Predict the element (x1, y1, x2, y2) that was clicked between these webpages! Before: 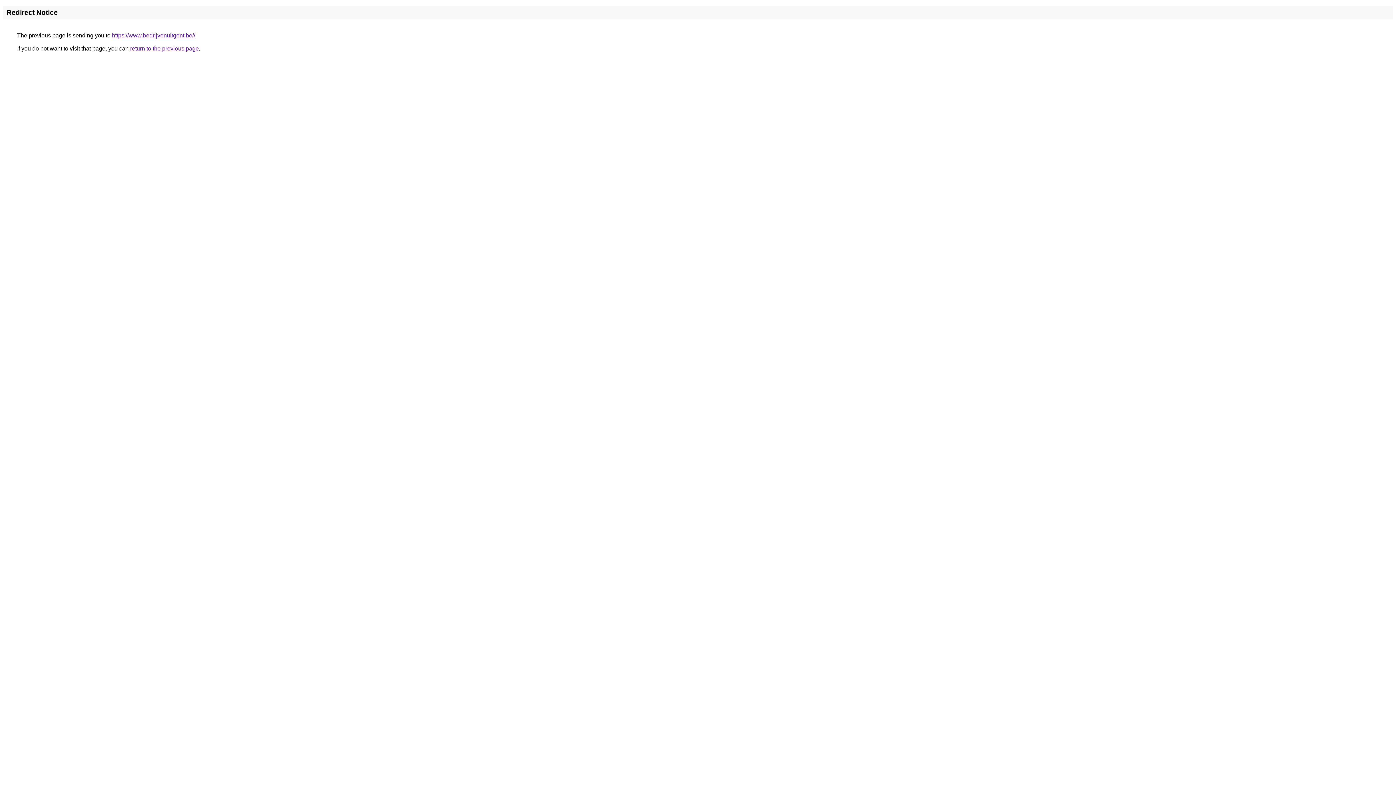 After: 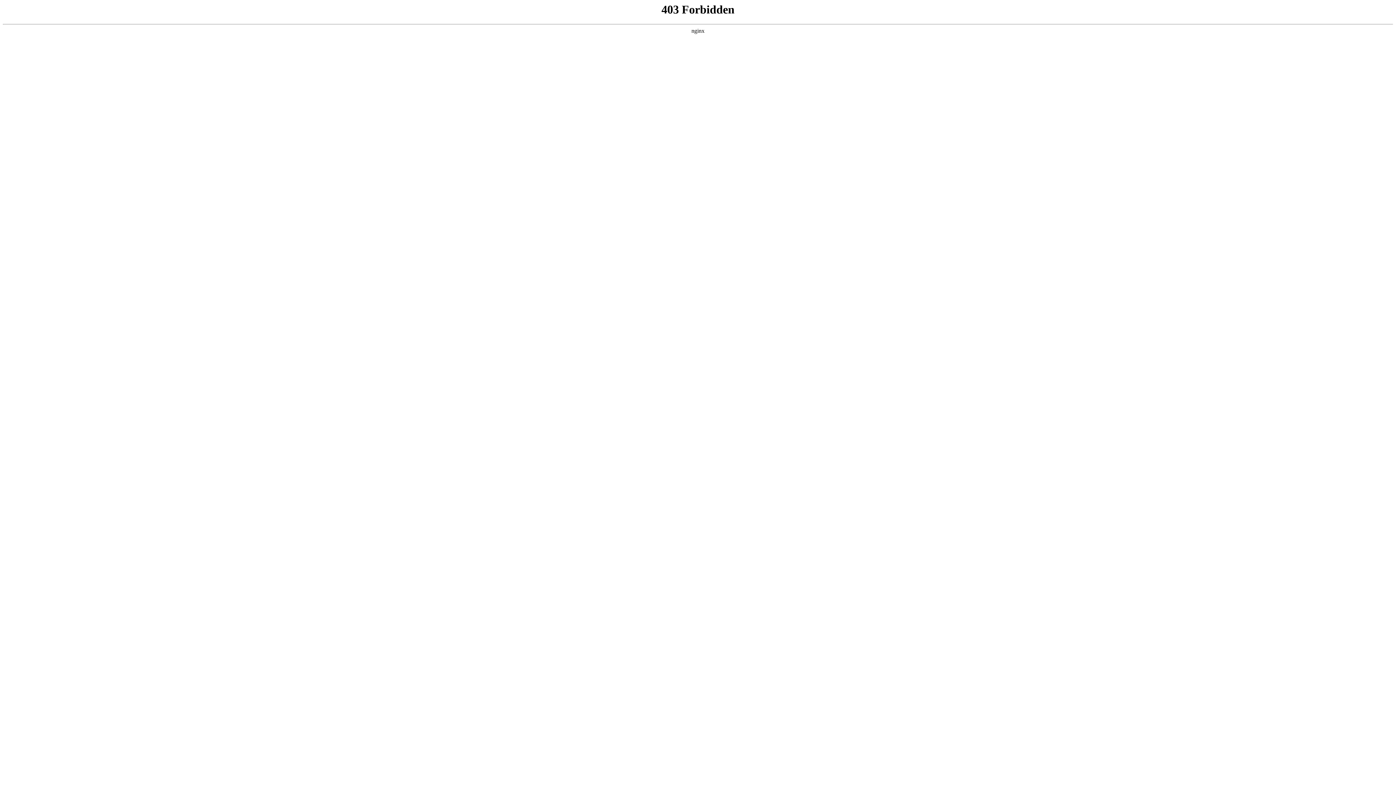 Action: bbox: (112, 32, 195, 38) label: https://www.bedrijvenuitgent.be//